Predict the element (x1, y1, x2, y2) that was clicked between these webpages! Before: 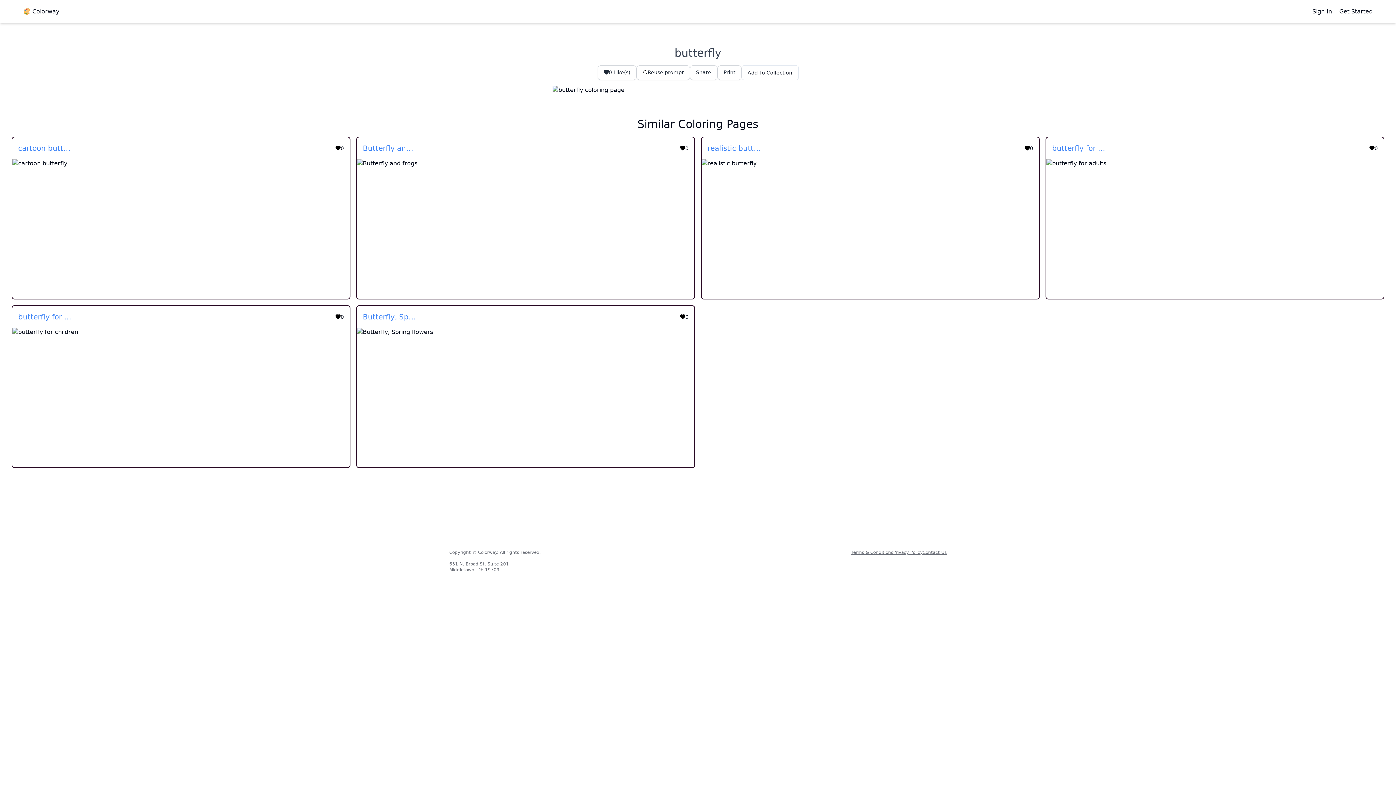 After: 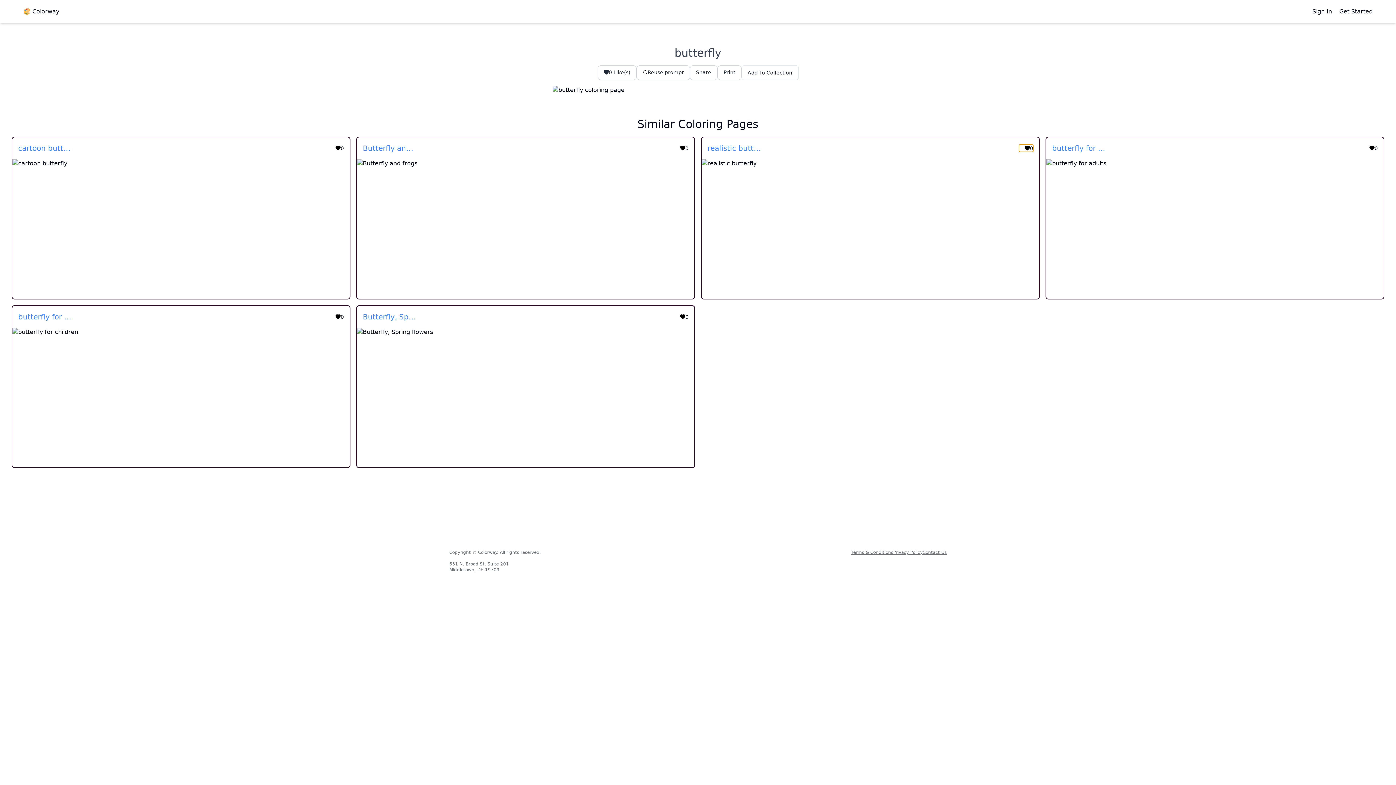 Action: bbox: (1019, 144, 1033, 152) label: 0